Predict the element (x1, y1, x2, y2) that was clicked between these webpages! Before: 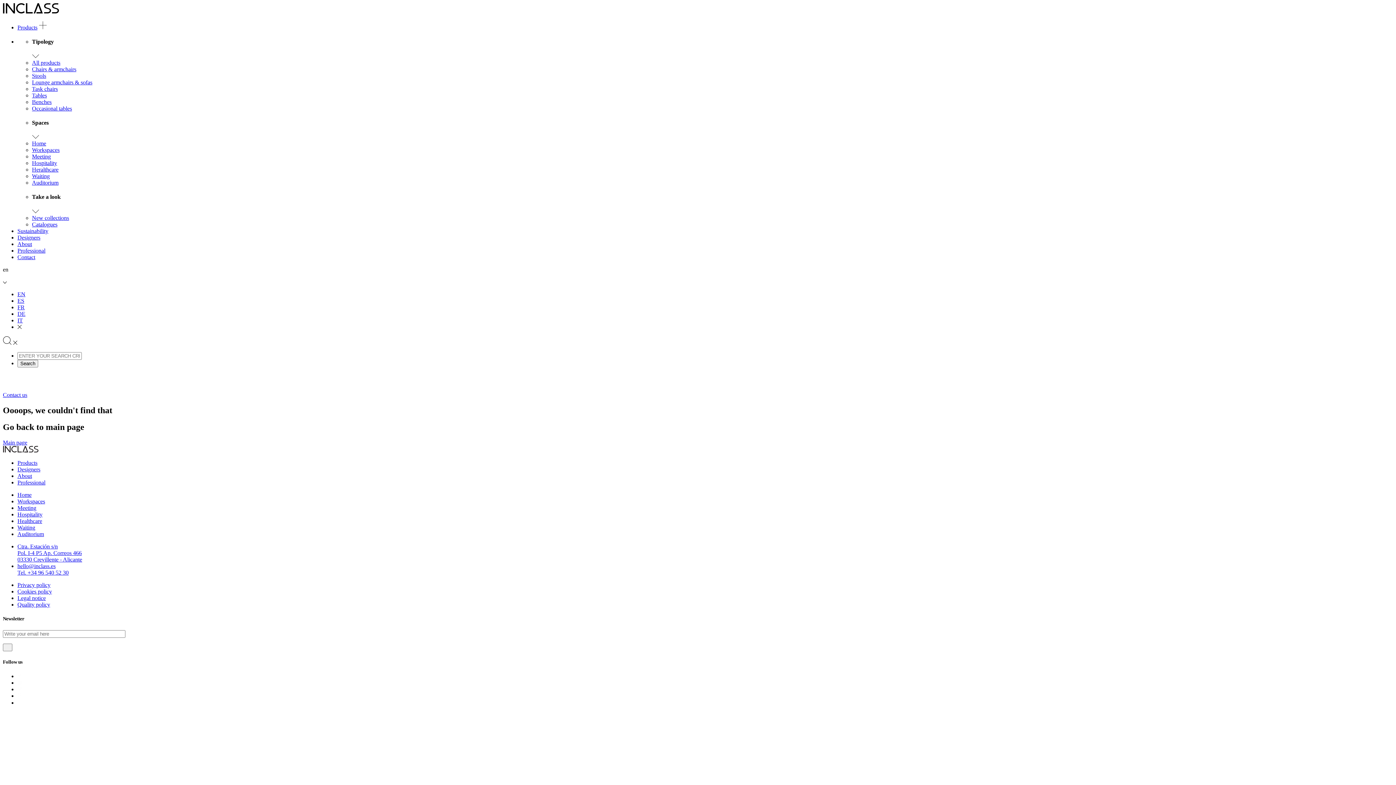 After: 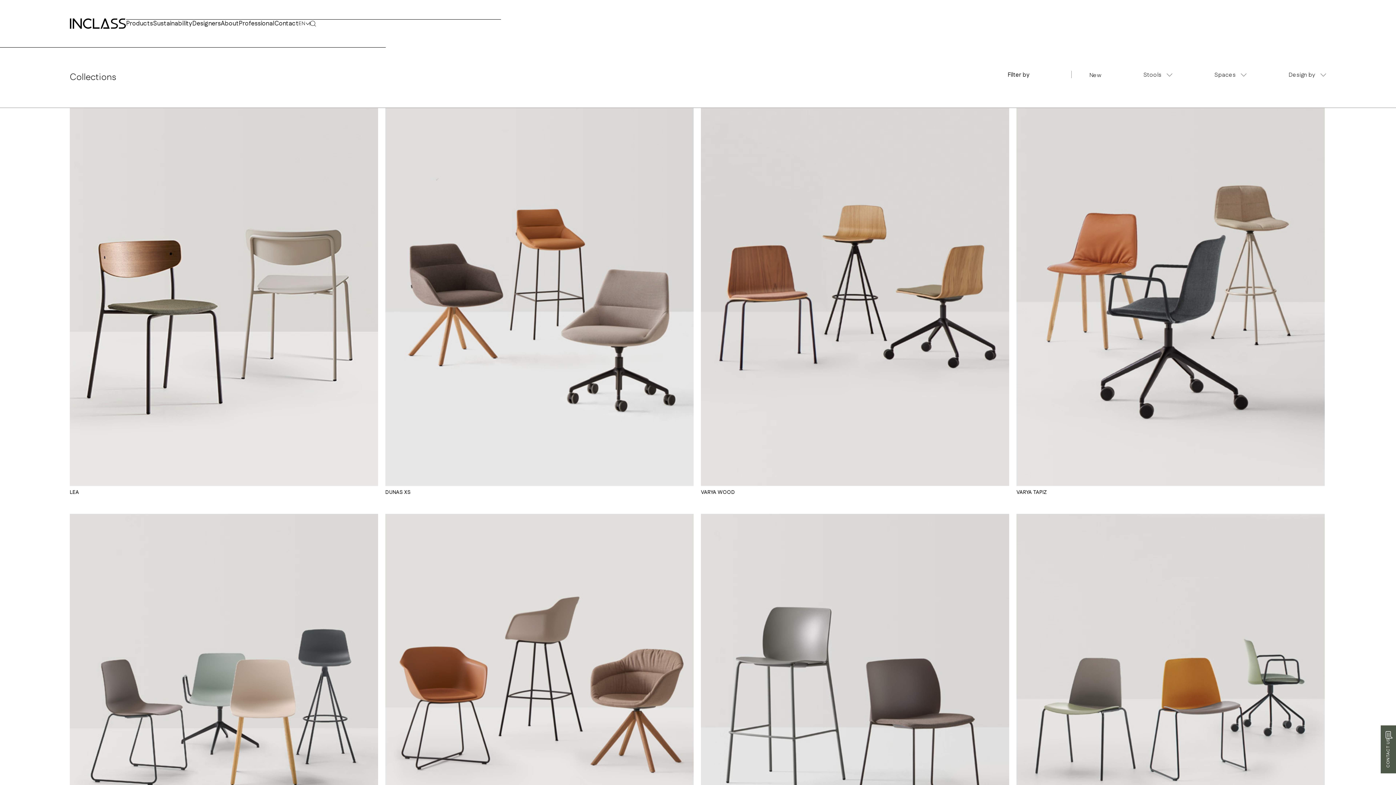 Action: label: Stools bbox: (32, 72, 46, 78)